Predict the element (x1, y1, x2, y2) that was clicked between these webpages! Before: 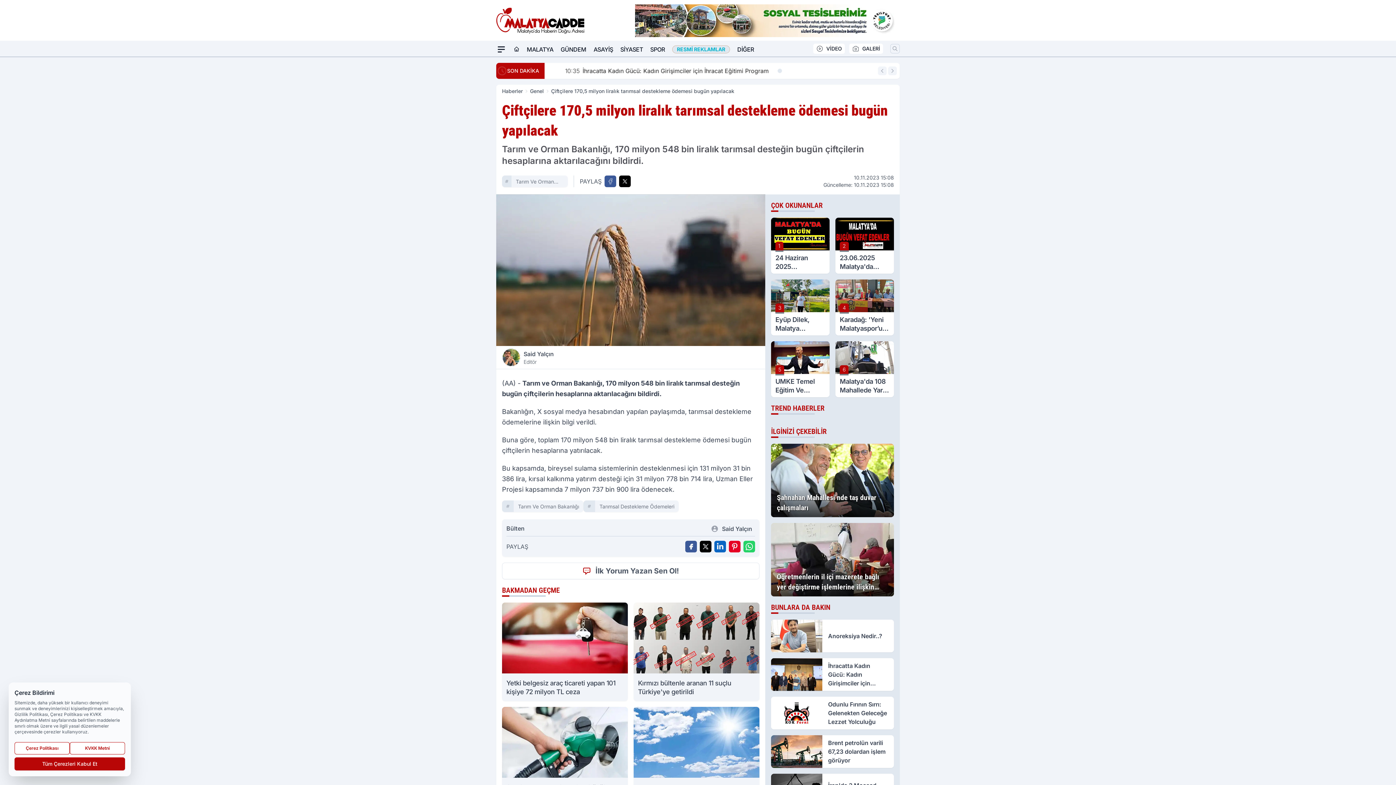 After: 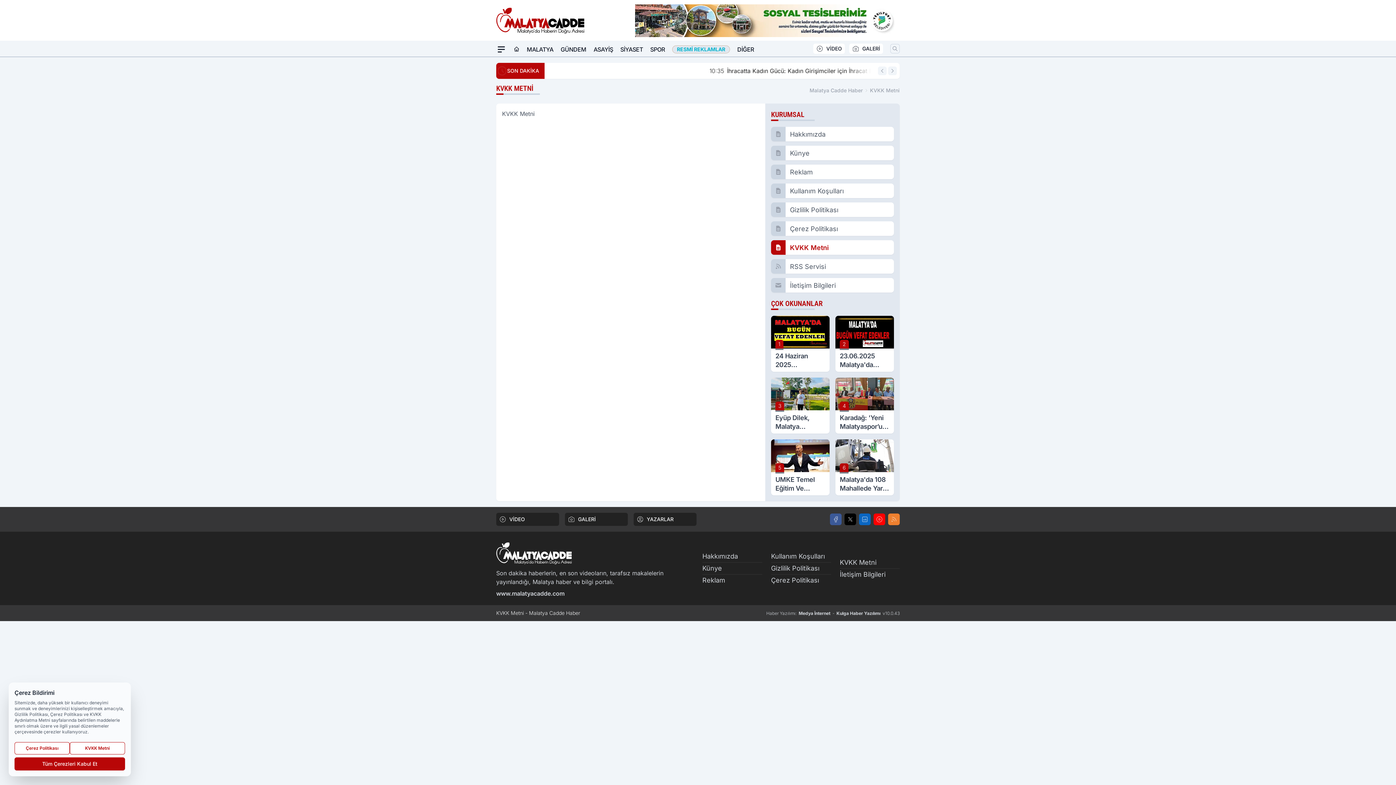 Action: label: KVKK Metni bbox: (69, 742, 125, 754)